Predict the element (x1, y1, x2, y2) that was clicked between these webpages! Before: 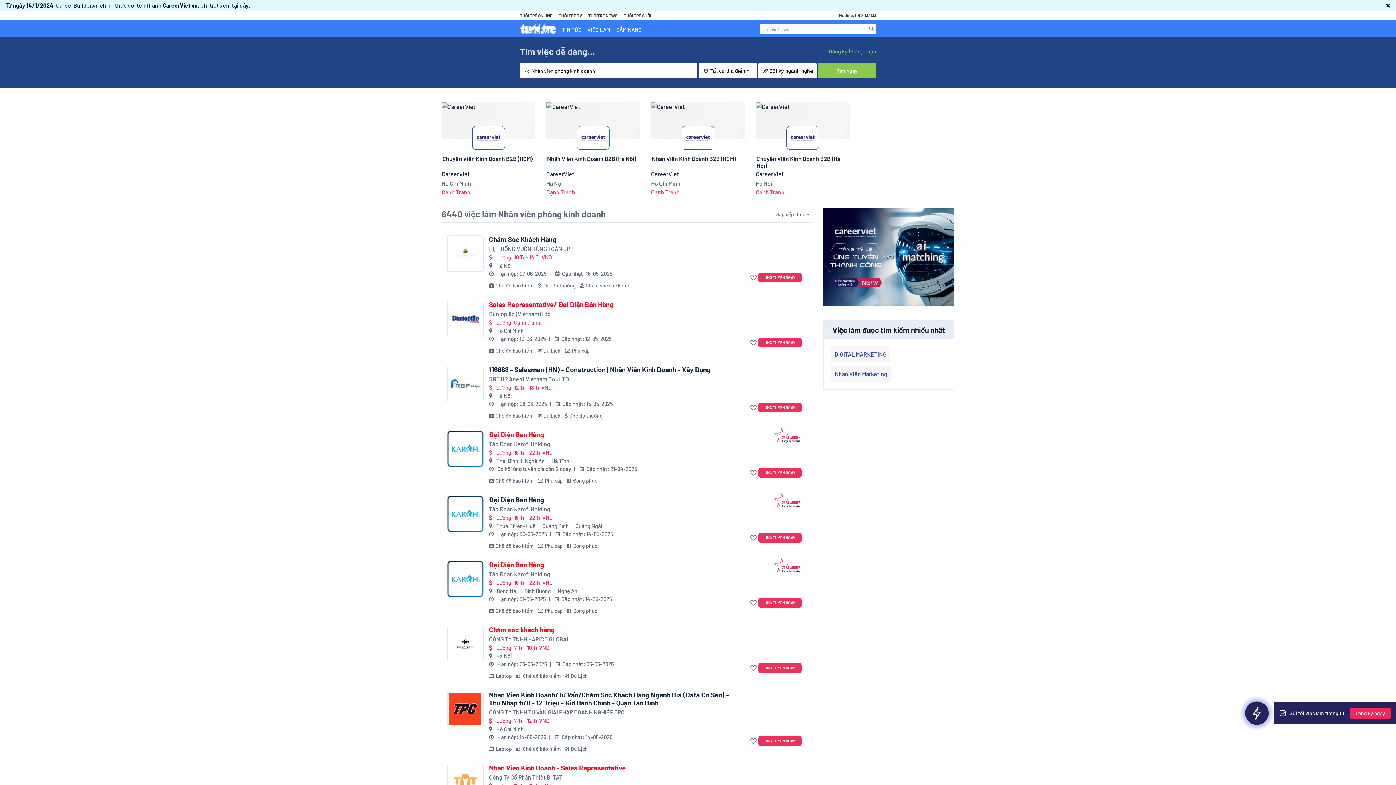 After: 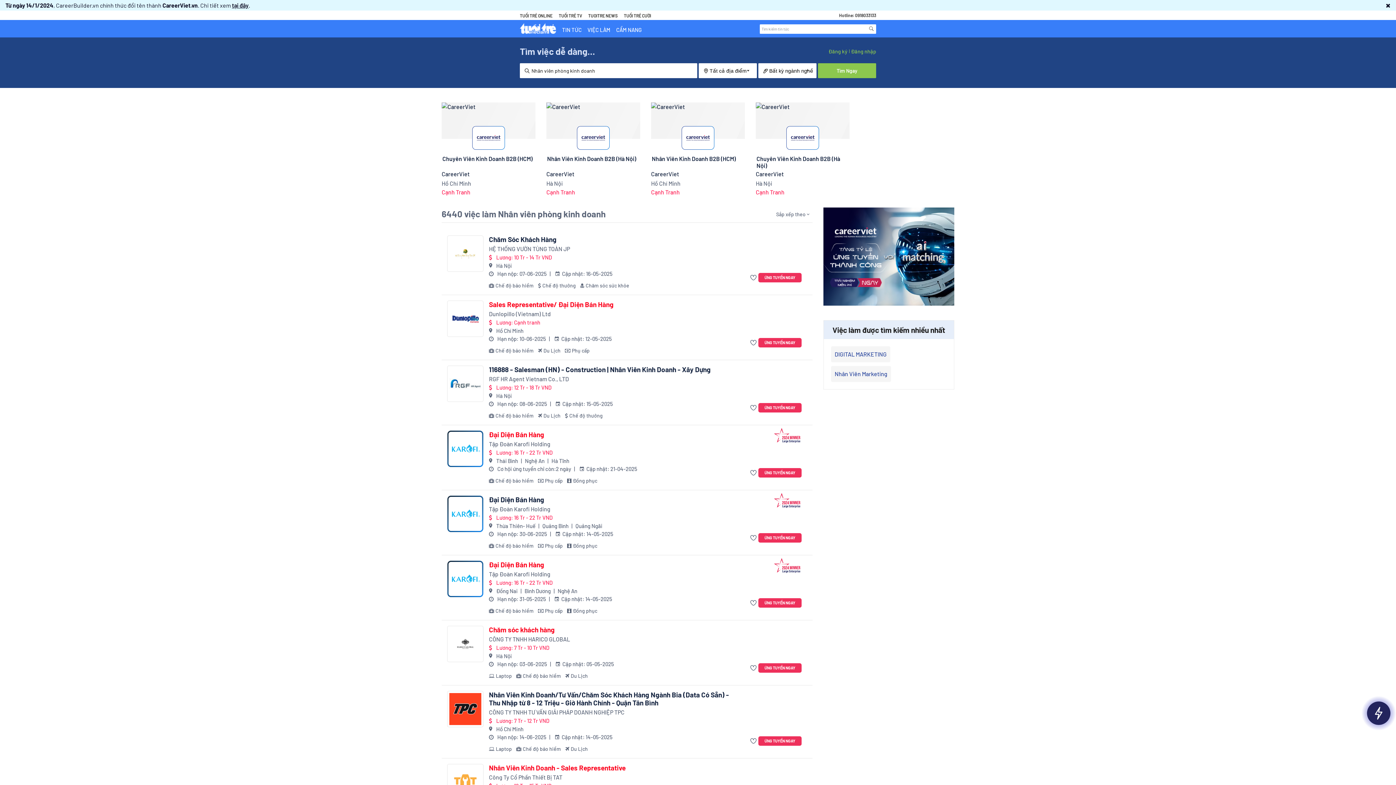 Action: bbox: (447, 430, 483, 467)